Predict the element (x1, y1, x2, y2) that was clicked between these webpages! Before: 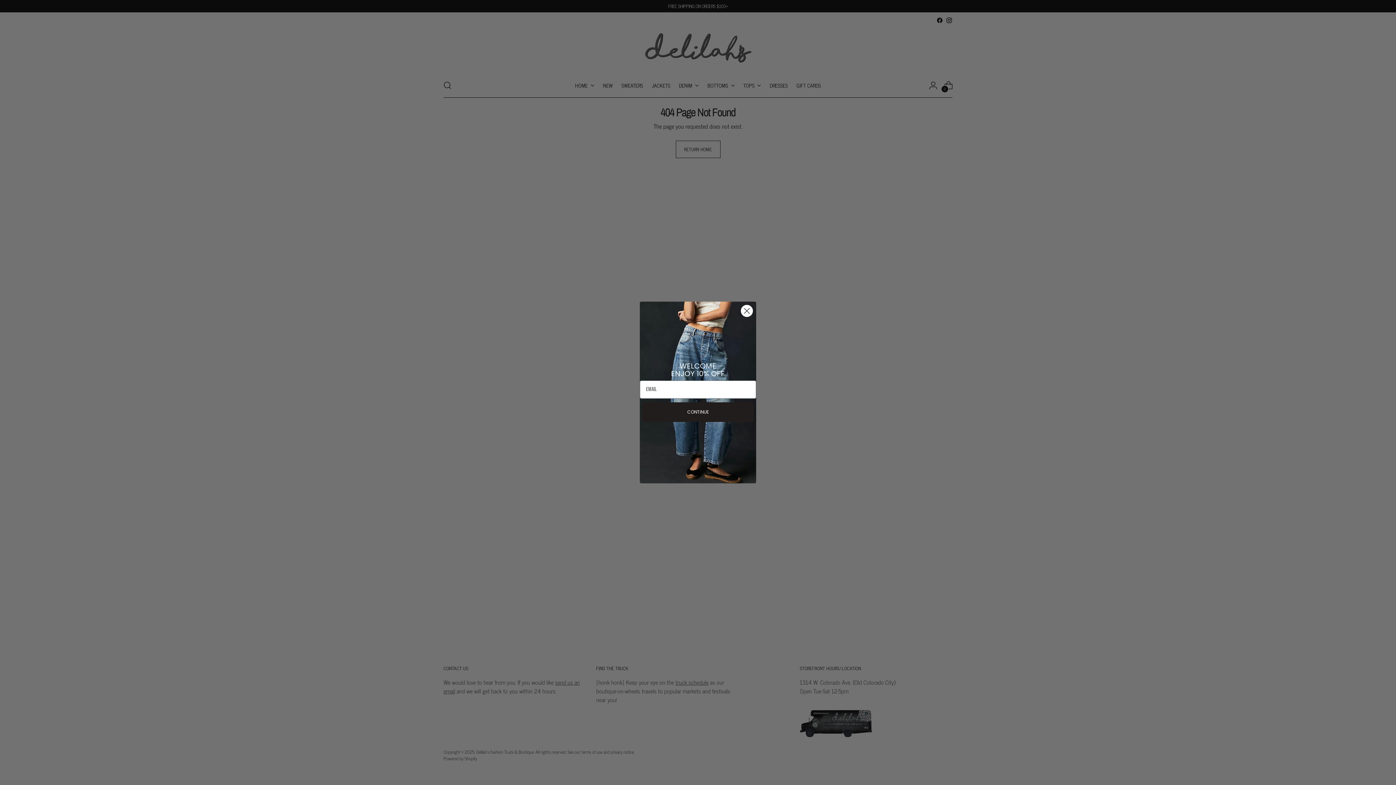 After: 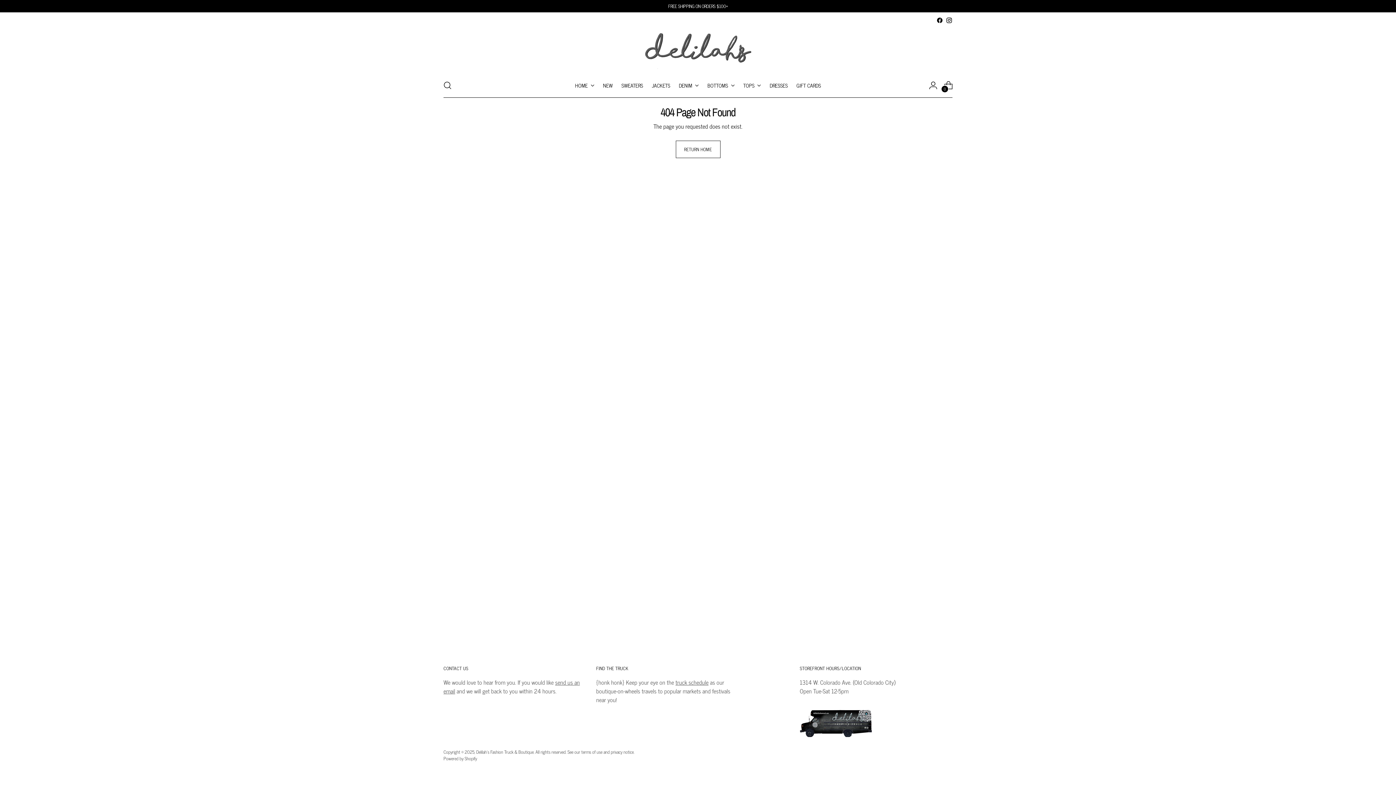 Action: bbox: (740, 304, 753, 317) label: Close dialog